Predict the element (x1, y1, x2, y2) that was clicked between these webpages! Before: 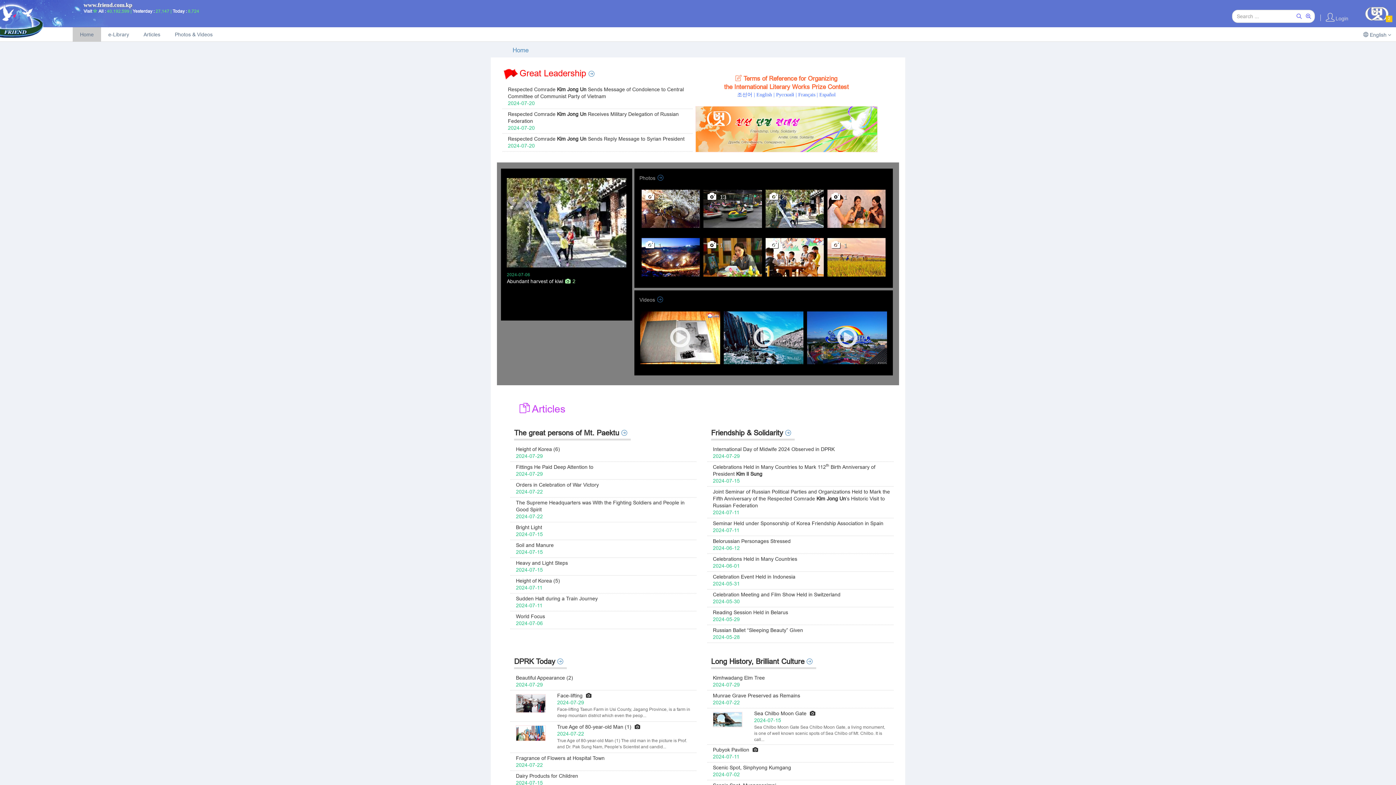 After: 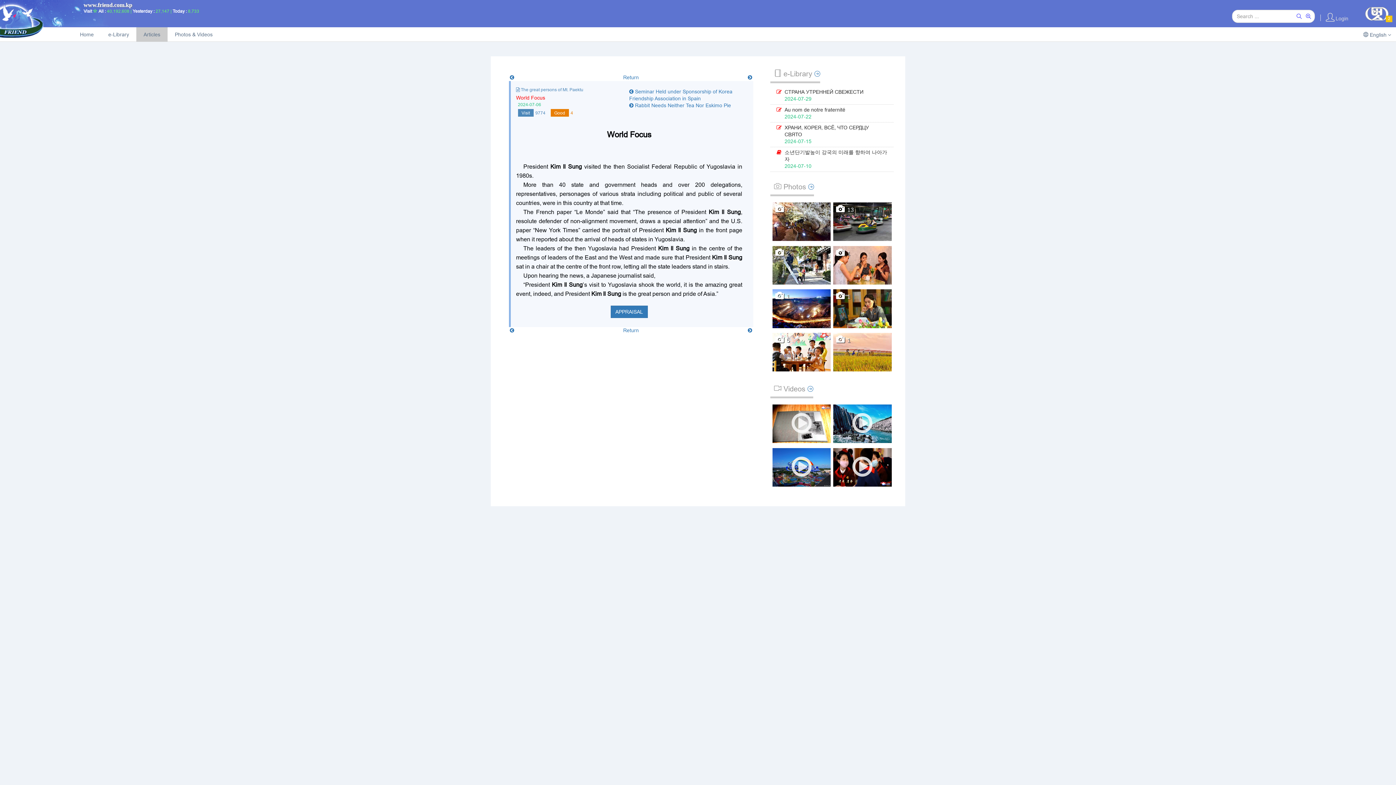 Action: label: World Focus 
2024-07-06 bbox: (512, 613, 694, 627)